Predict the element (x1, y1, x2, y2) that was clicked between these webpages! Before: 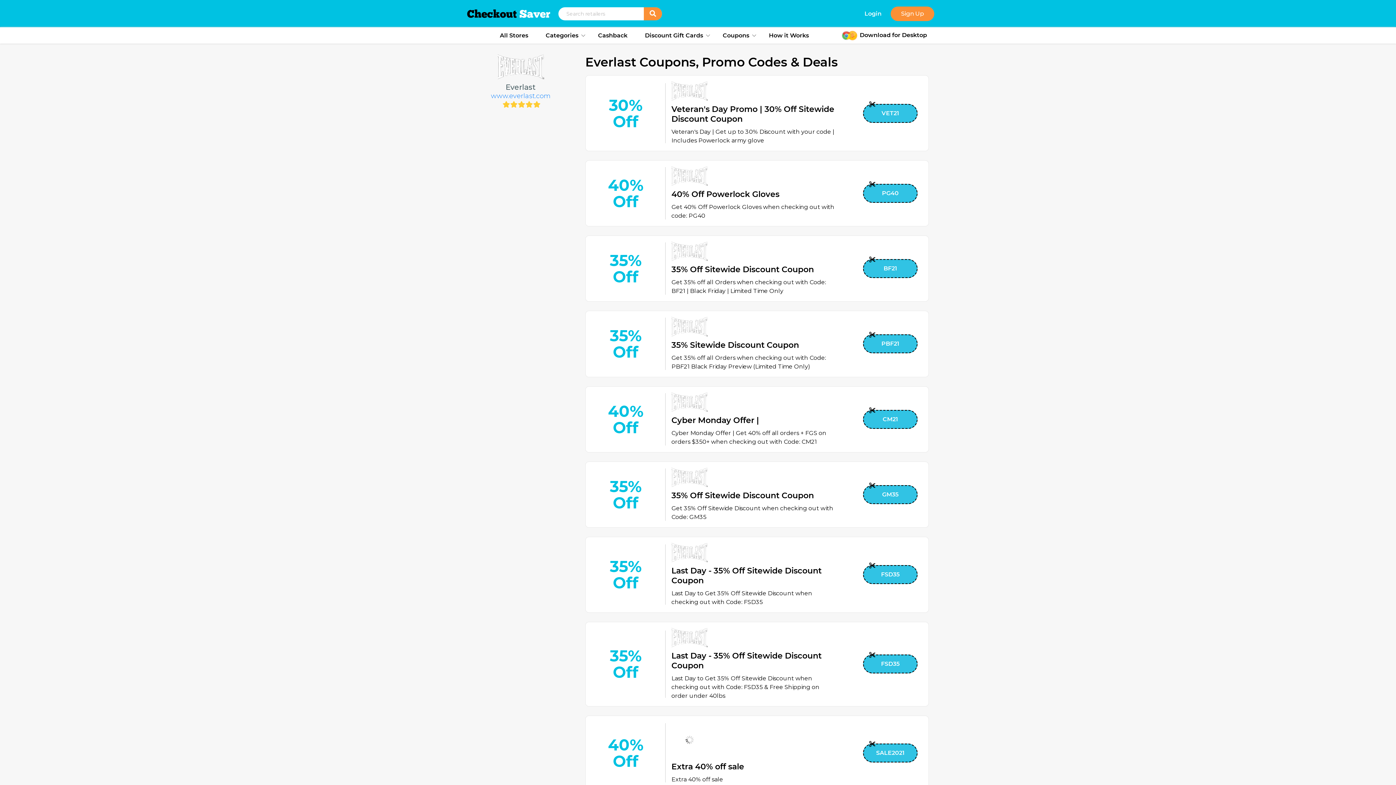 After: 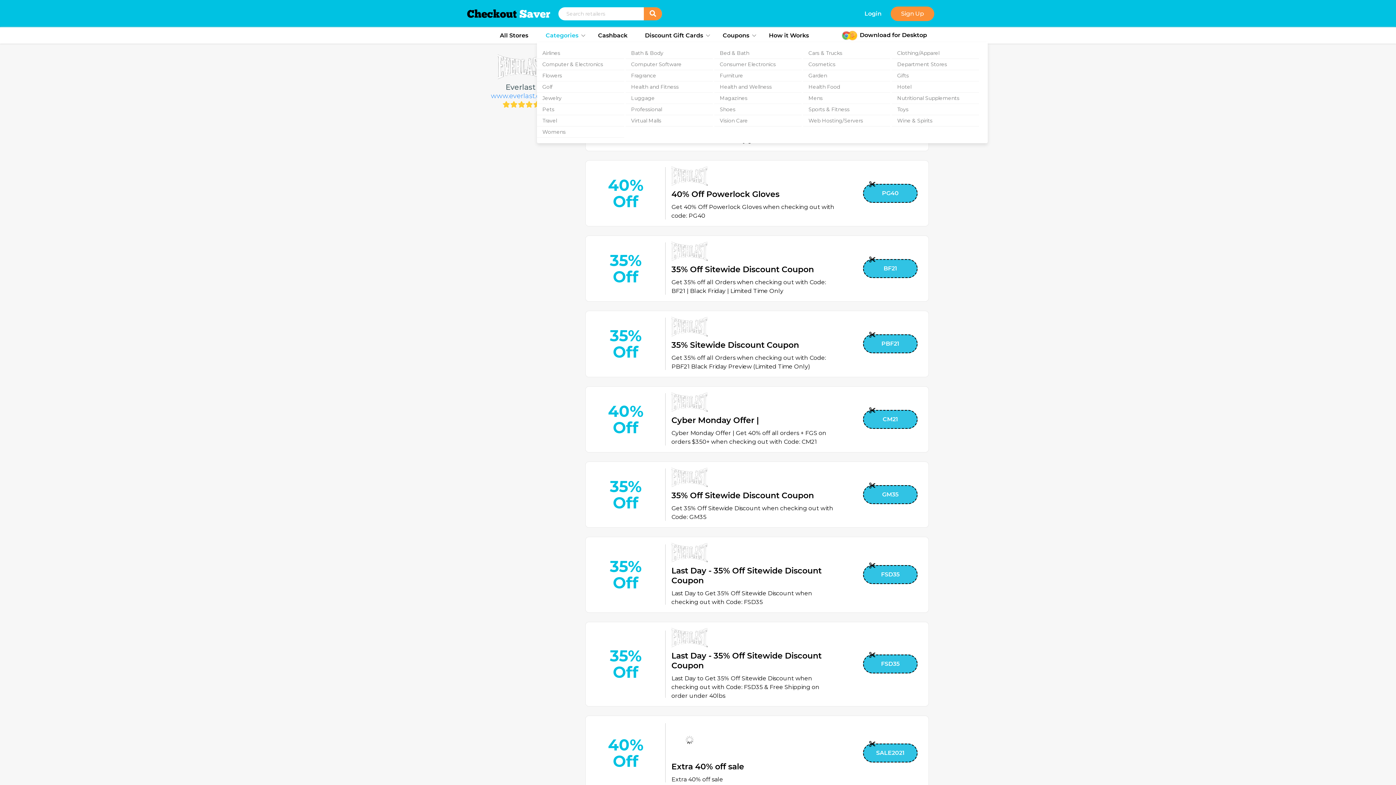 Action: bbox: (537, 28, 589, 42) label: Categories